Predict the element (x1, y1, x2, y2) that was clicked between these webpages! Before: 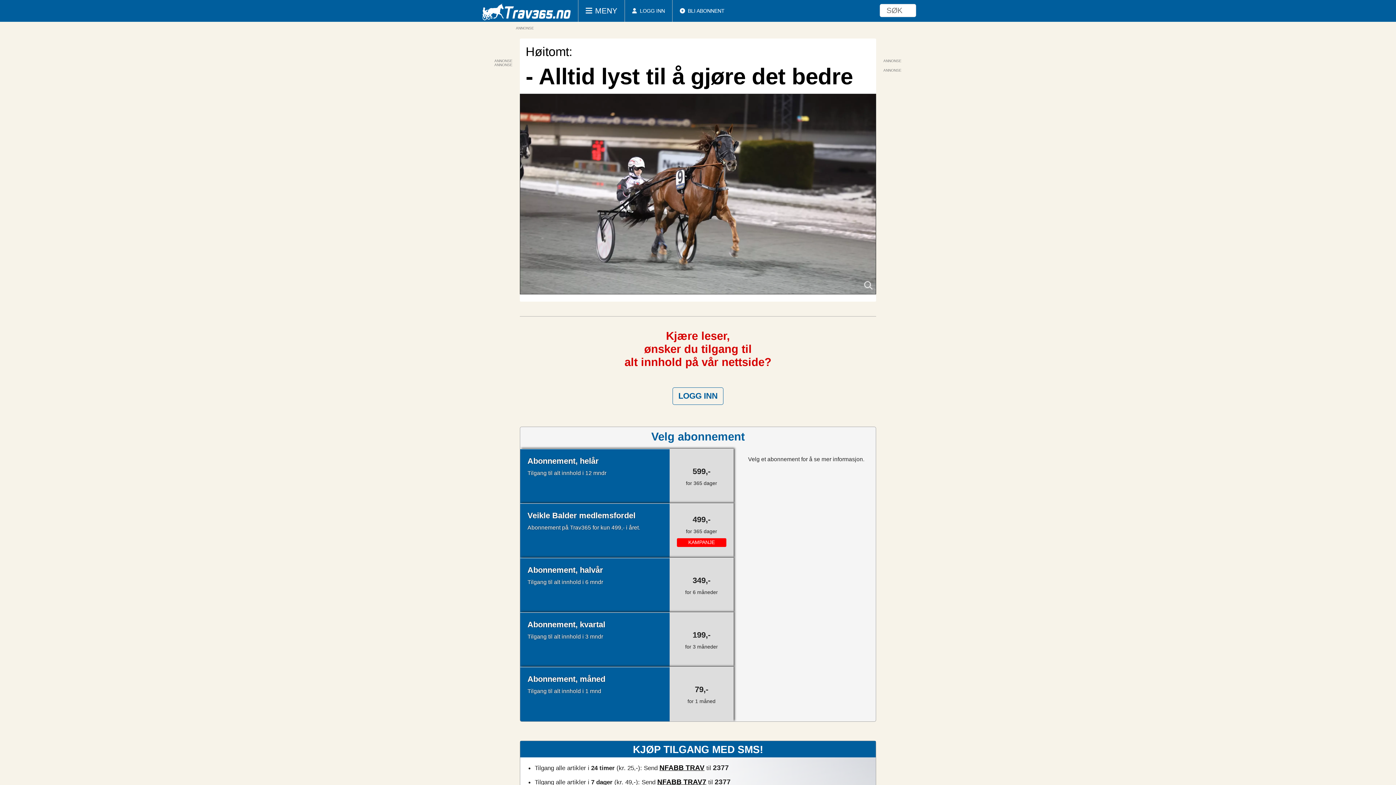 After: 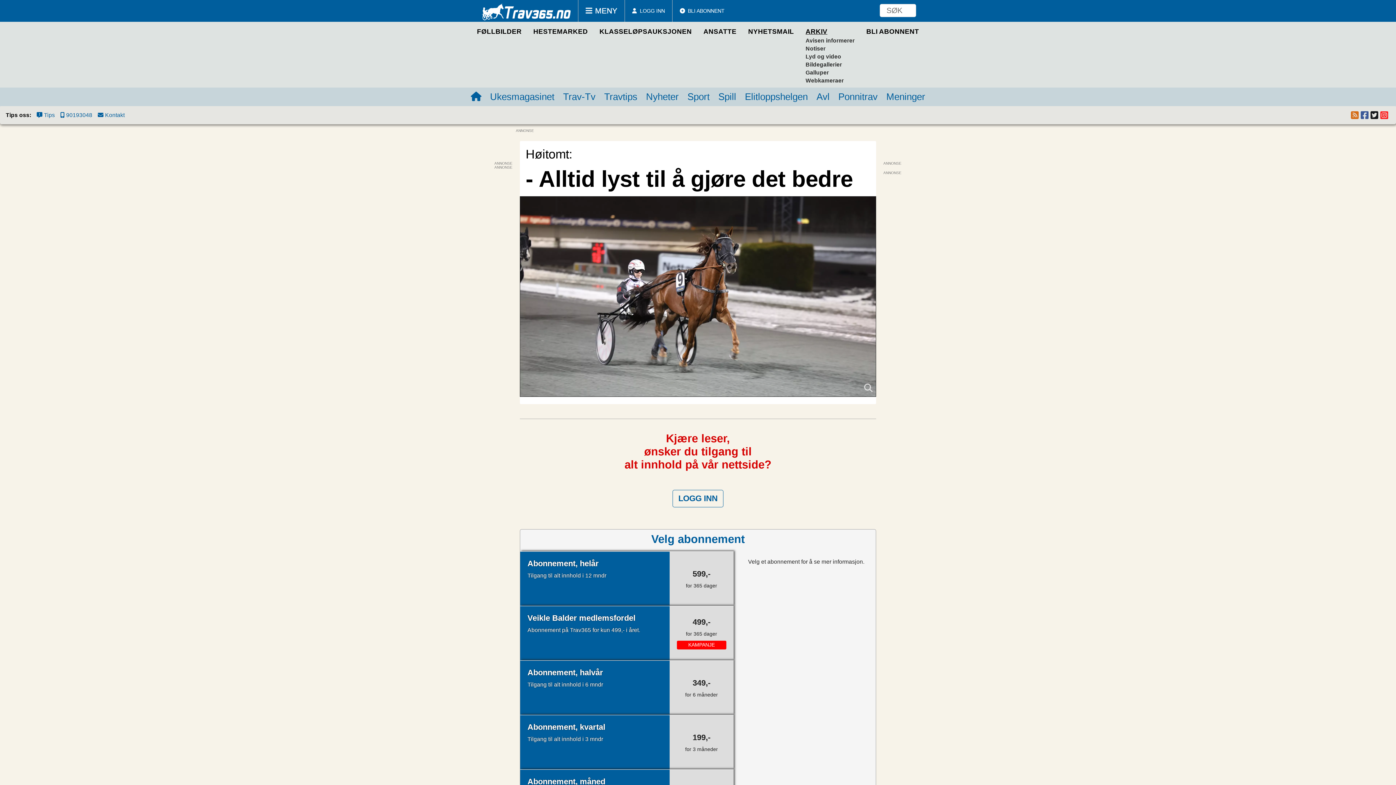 Action: label: MENY bbox: (578, 0, 617, 21)